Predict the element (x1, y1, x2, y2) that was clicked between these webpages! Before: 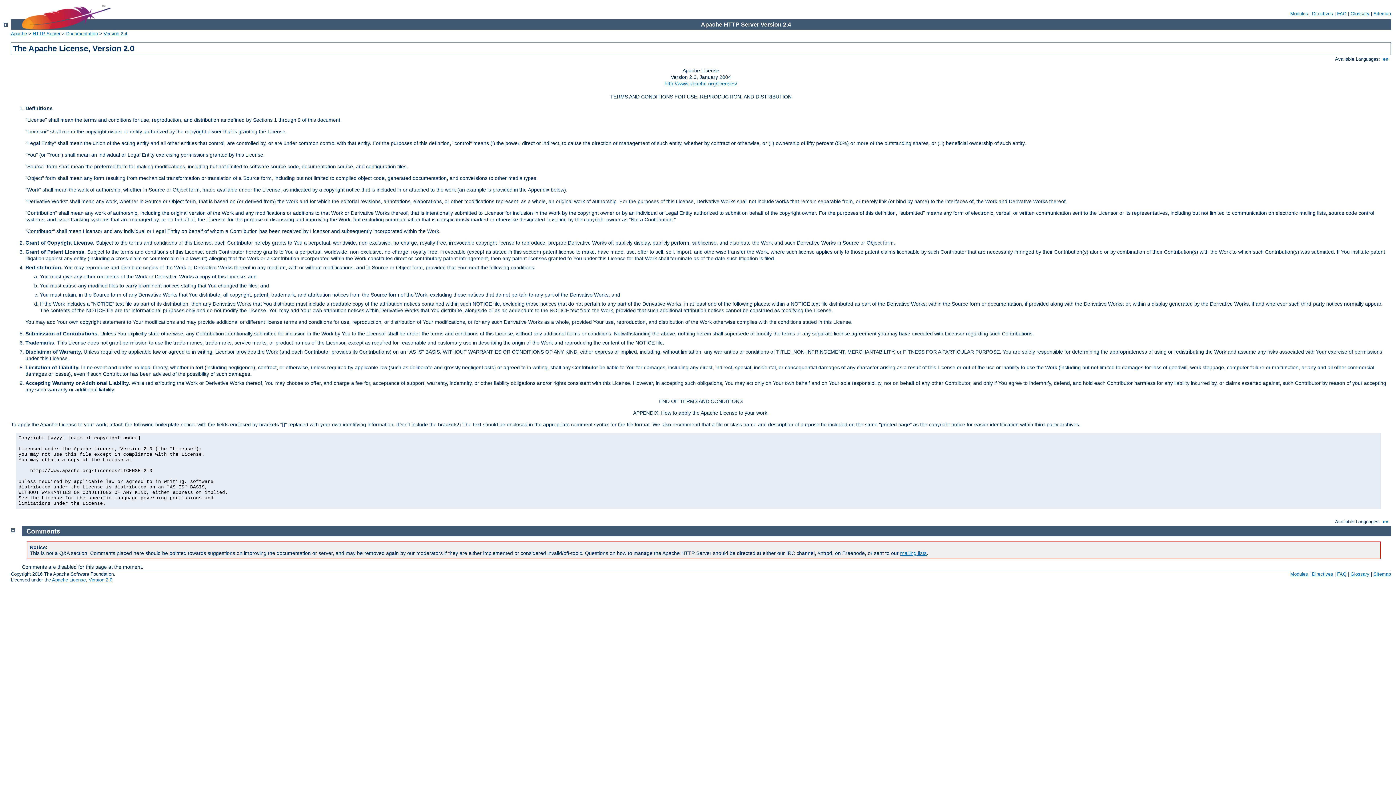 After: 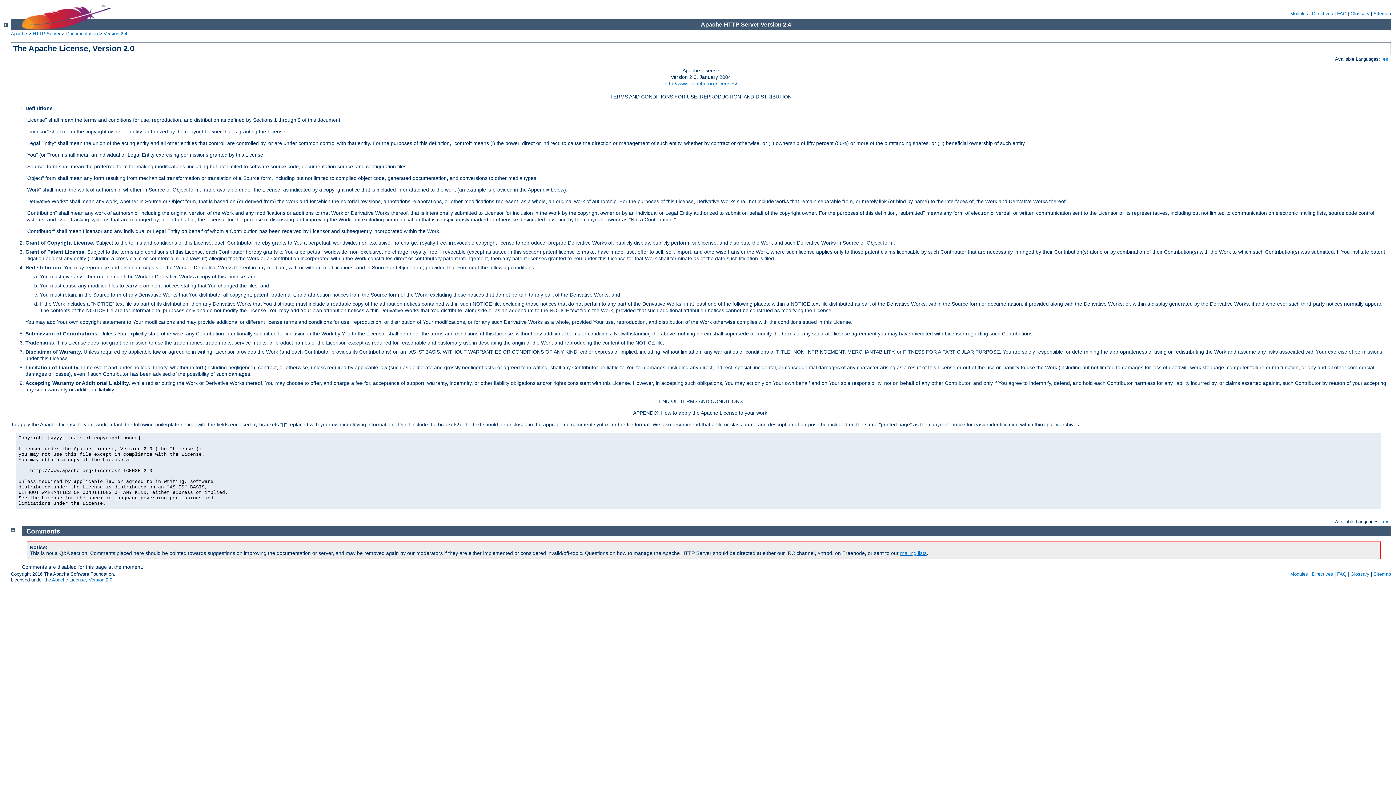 Action: bbox: (1381, 519, 1390, 524) label:  en 